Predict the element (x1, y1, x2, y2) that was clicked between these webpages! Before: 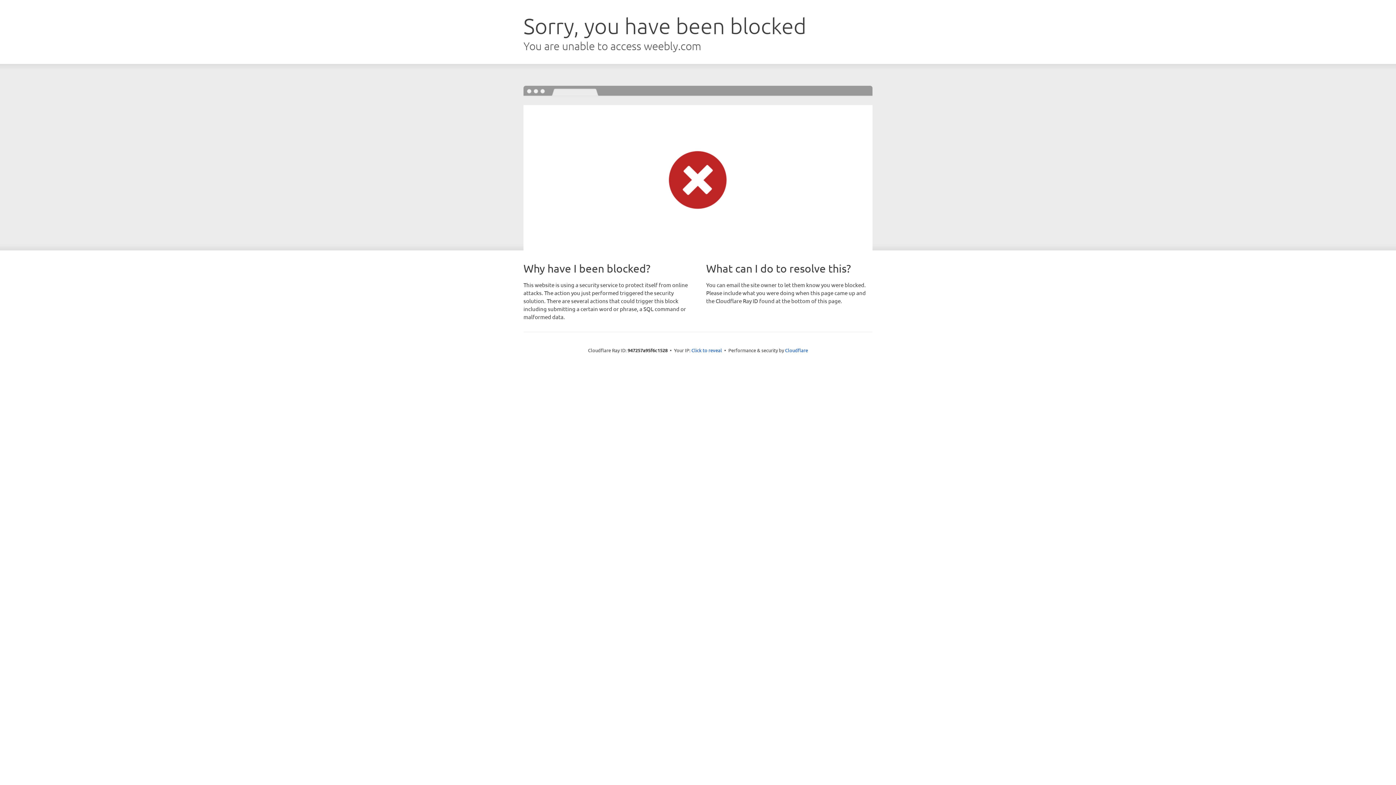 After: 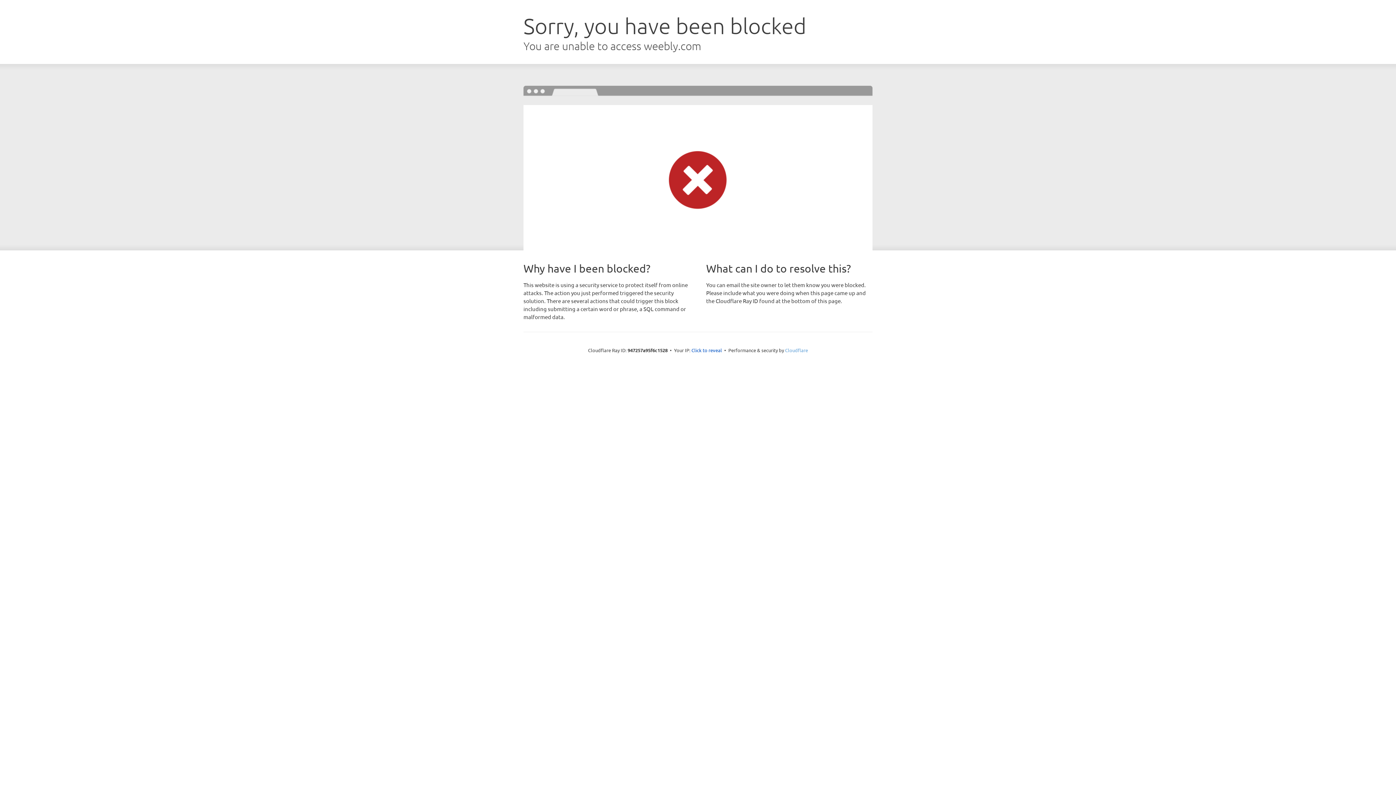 Action: label: Cloudflare bbox: (785, 347, 808, 353)